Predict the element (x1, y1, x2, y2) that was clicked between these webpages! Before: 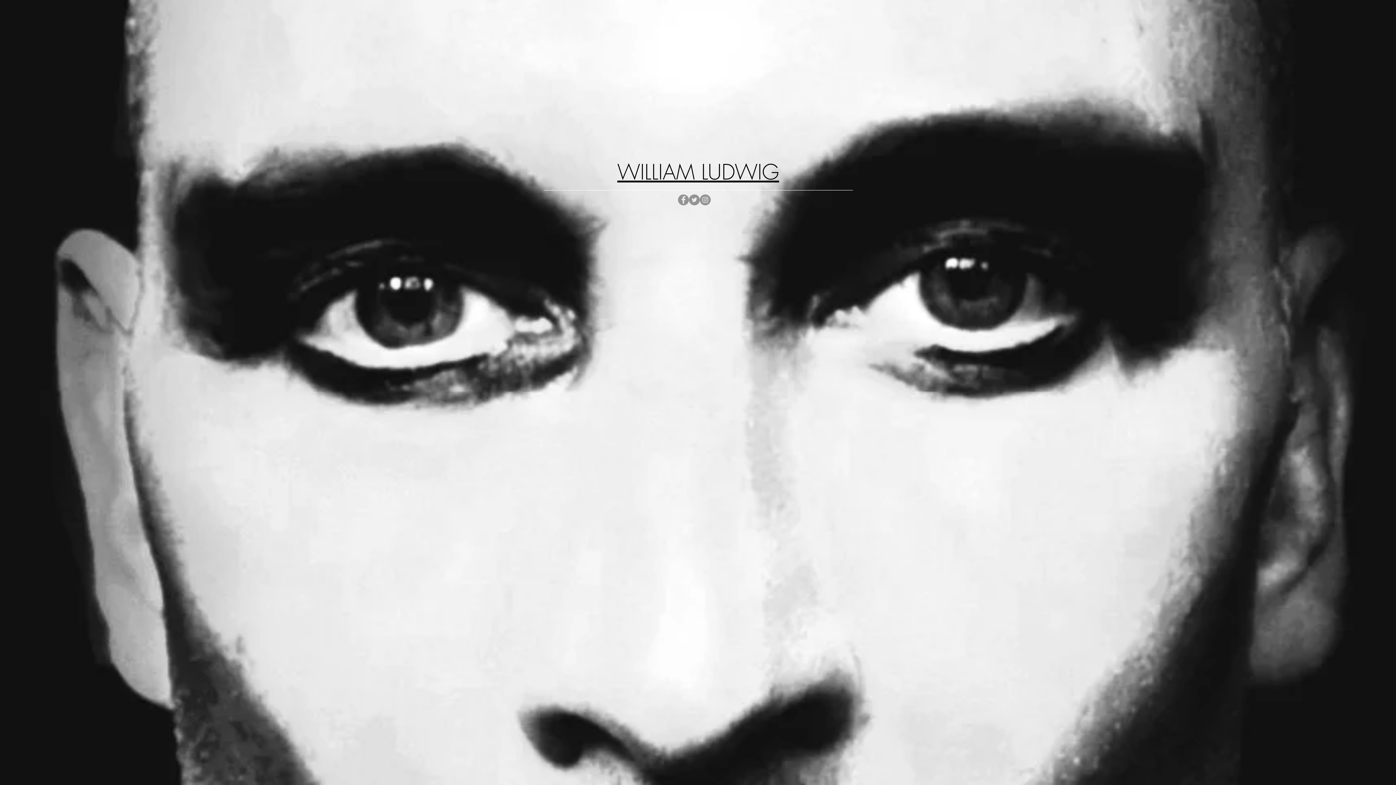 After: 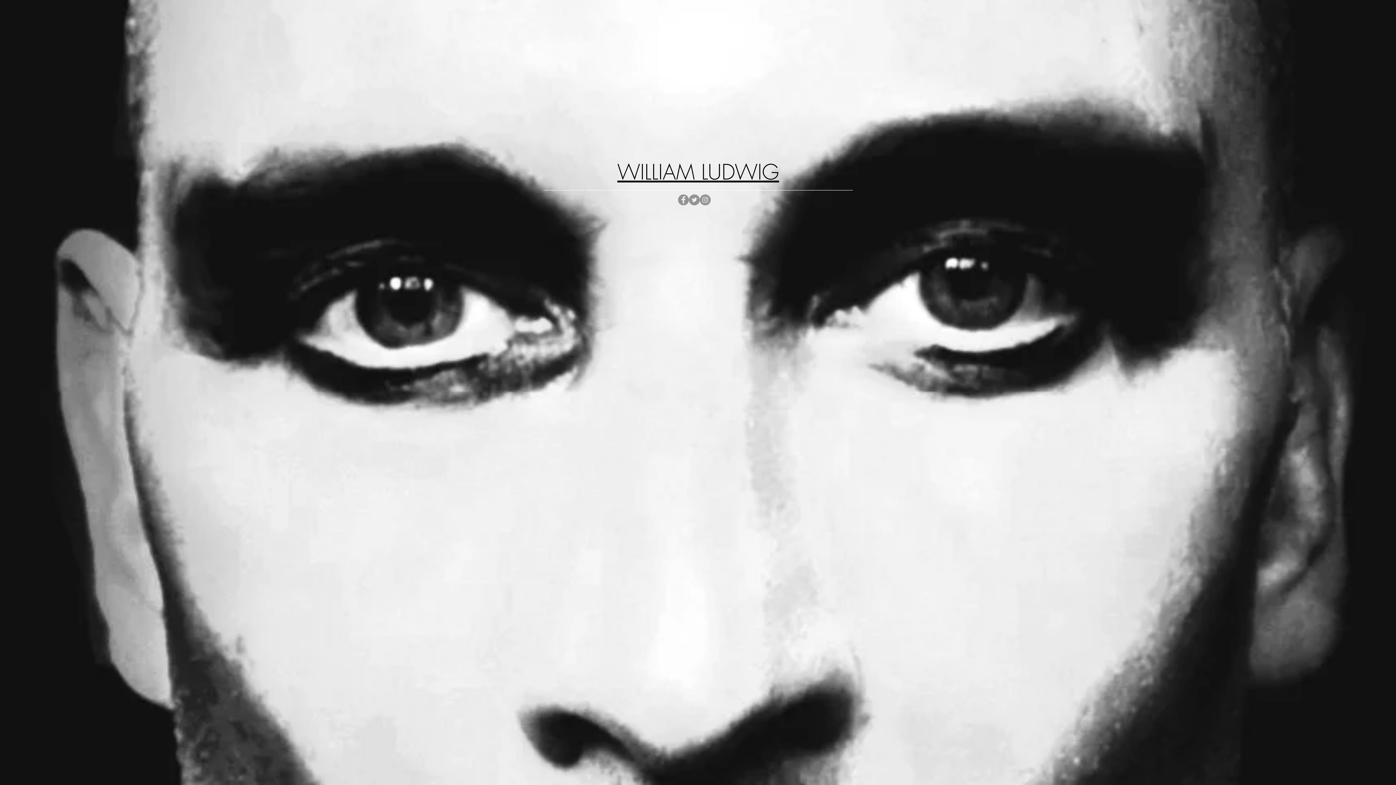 Action: bbox: (678, 194, 689, 205) label: Facebook